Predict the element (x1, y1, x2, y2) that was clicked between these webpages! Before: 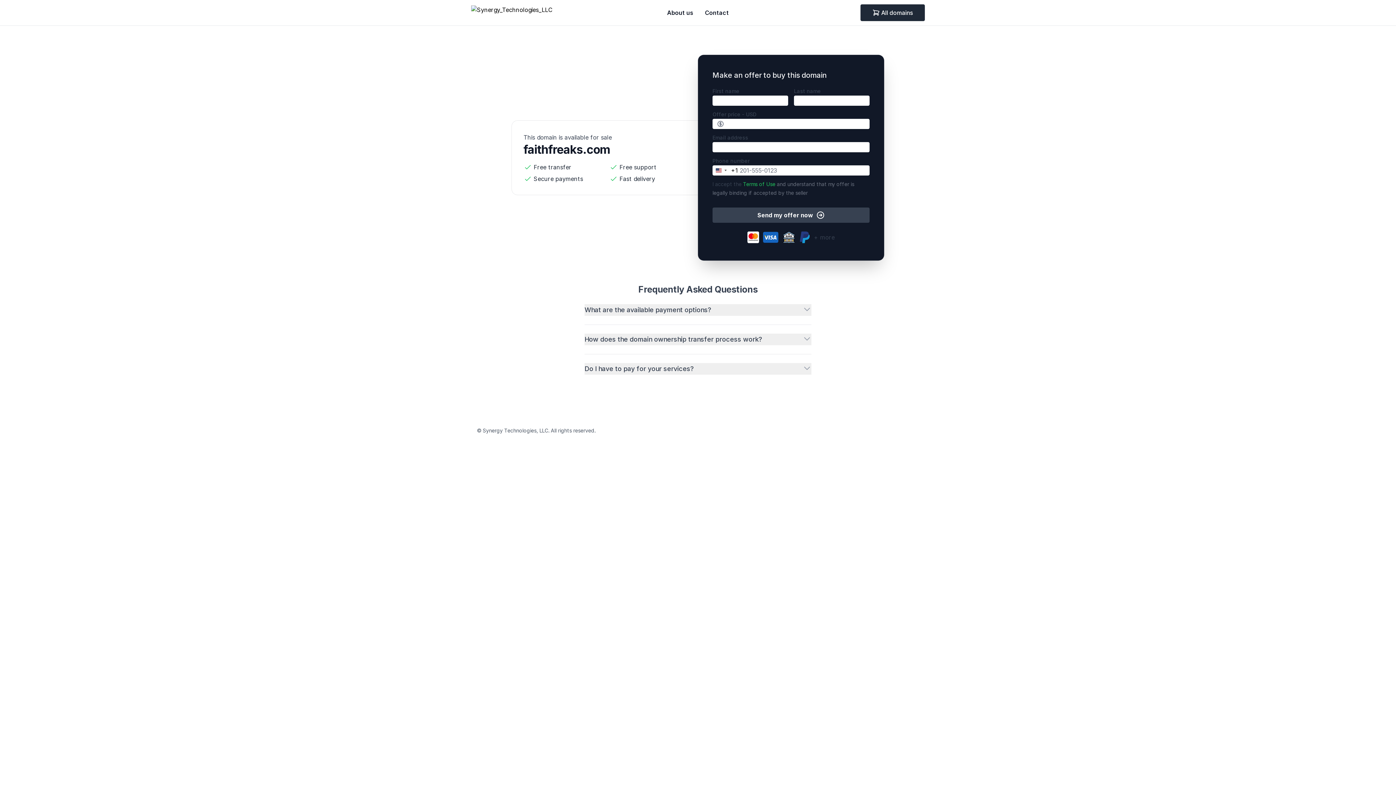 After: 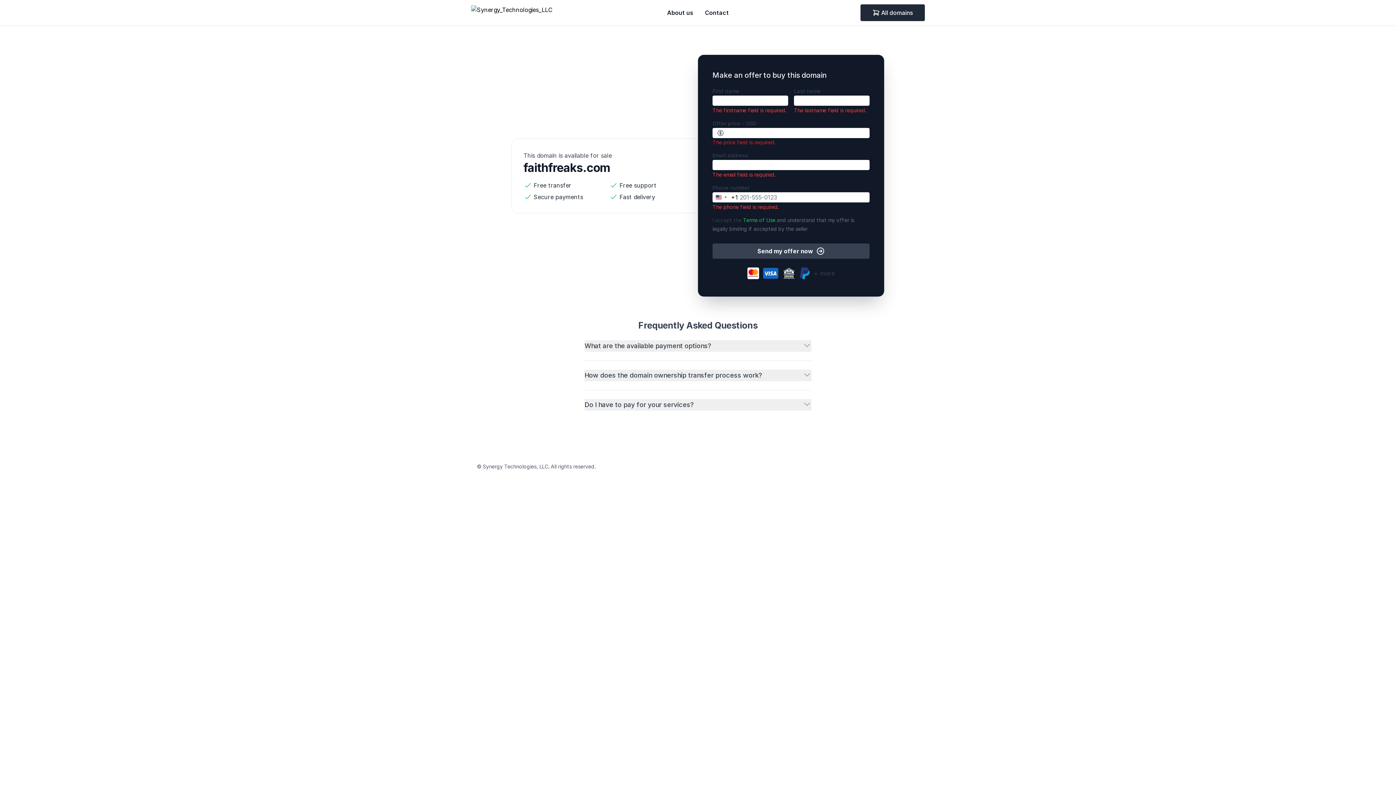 Action: label: Send my offer now bbox: (712, 207, 869, 222)